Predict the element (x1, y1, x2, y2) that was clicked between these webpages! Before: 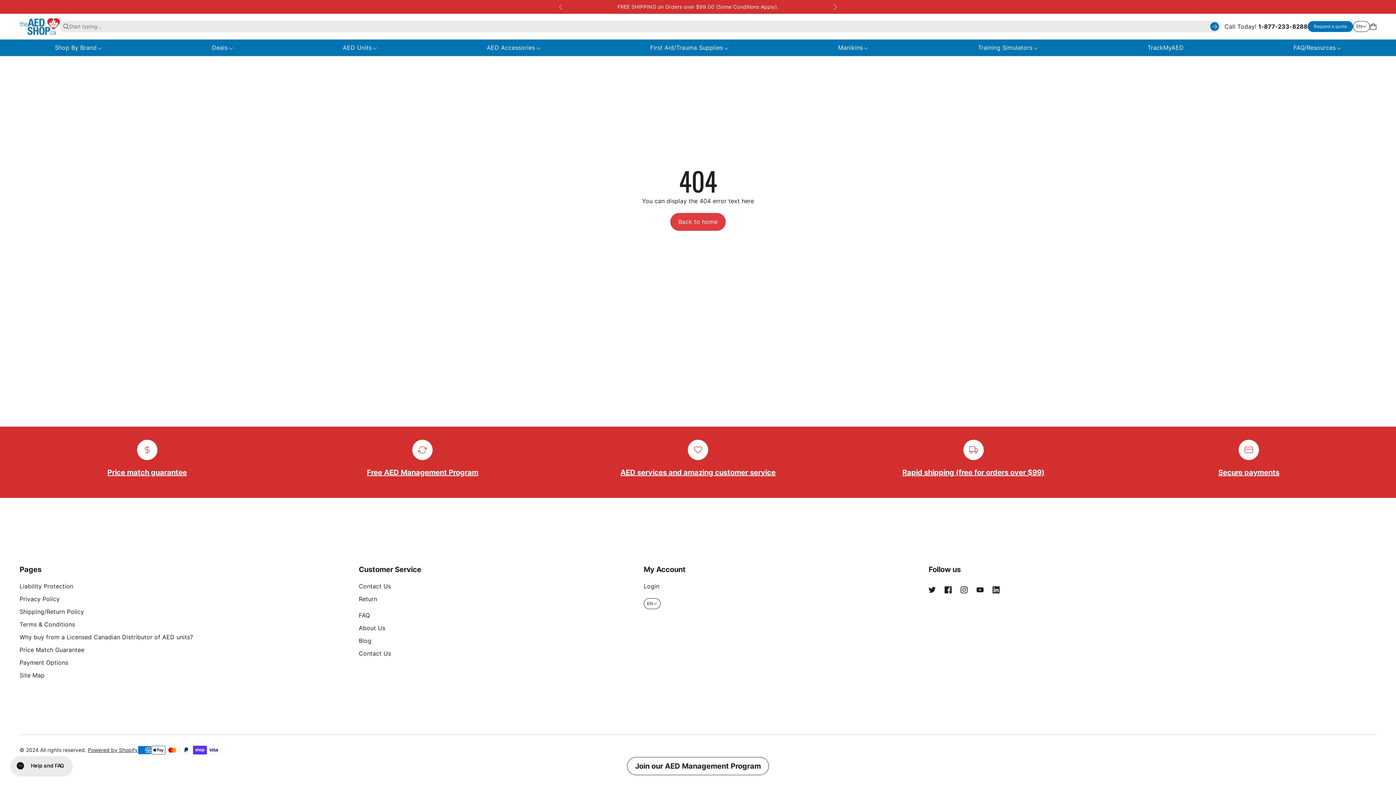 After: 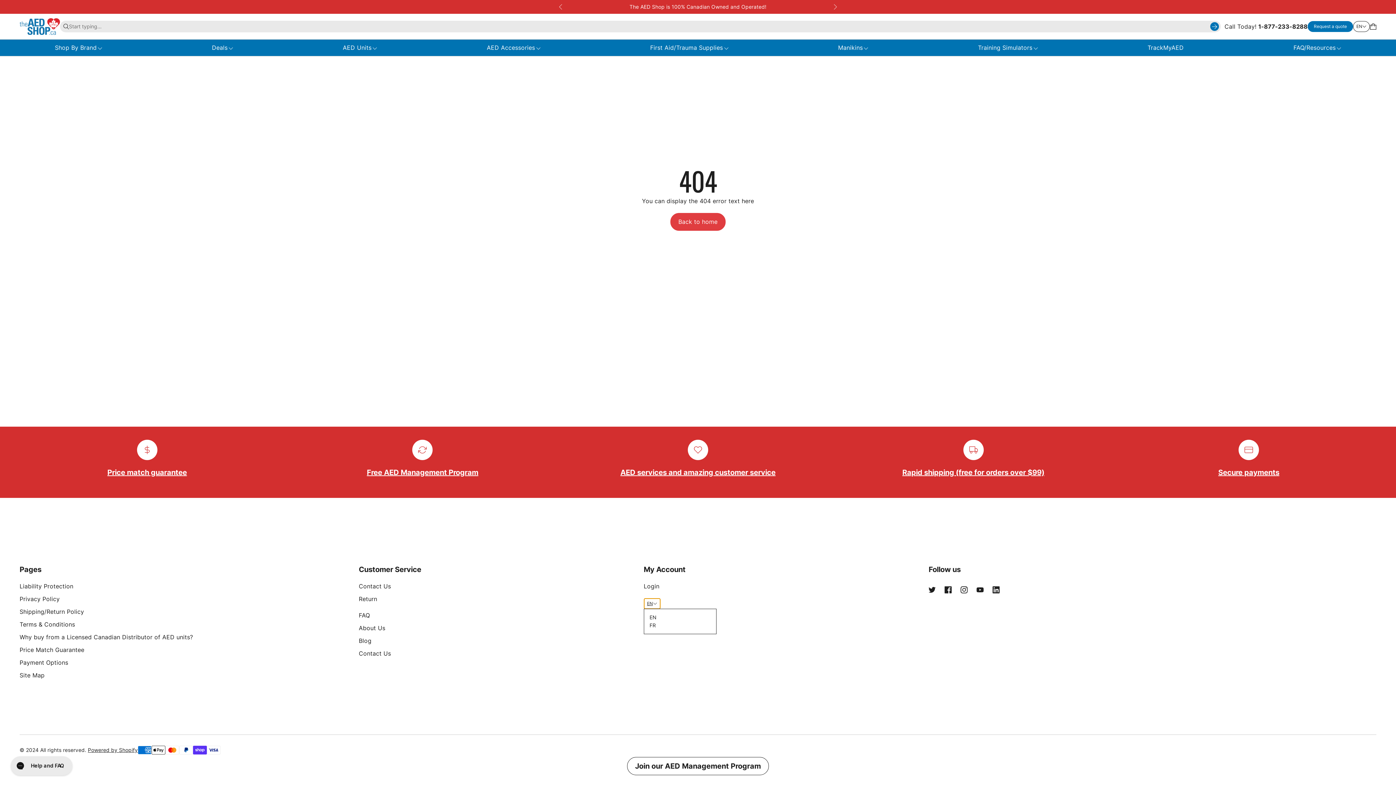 Action: label: EN bbox: (643, 598, 660, 609)